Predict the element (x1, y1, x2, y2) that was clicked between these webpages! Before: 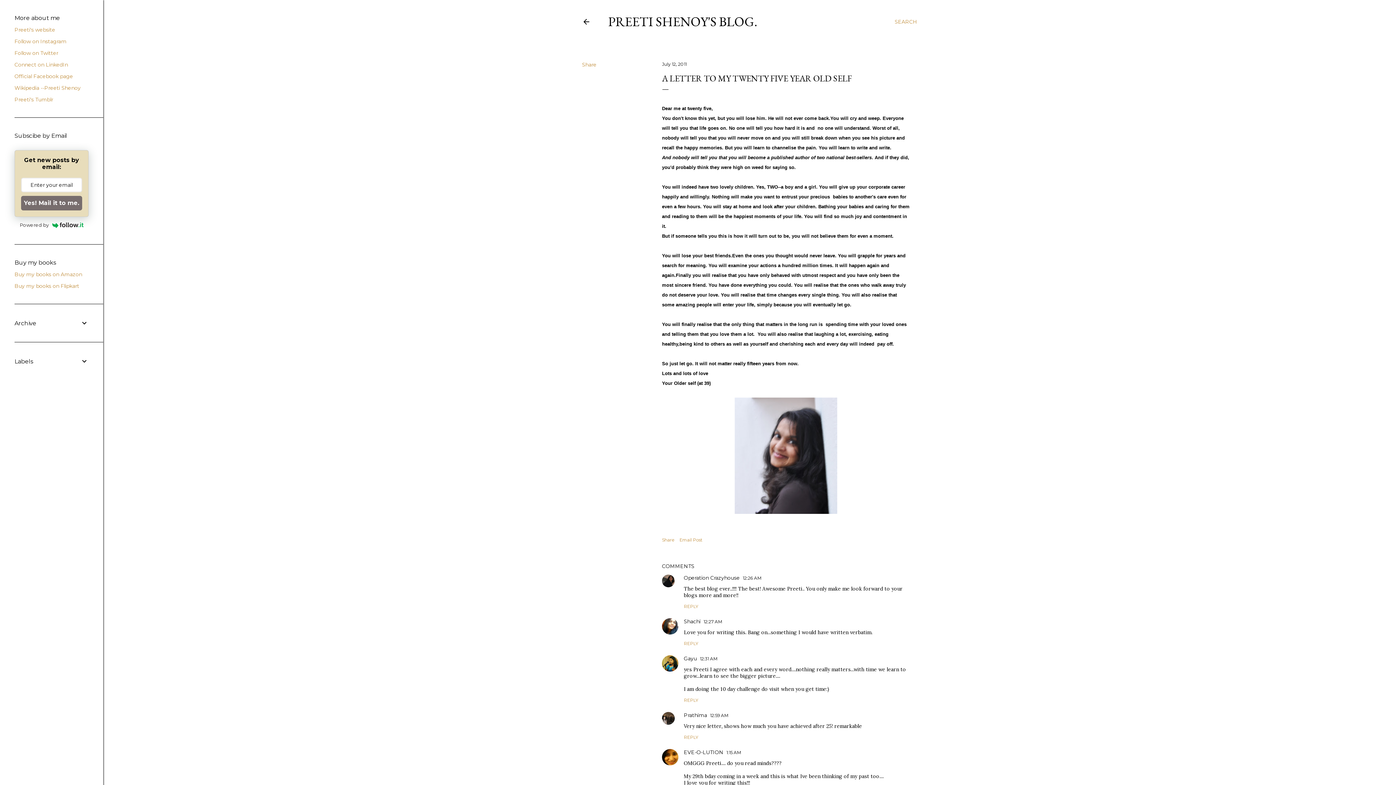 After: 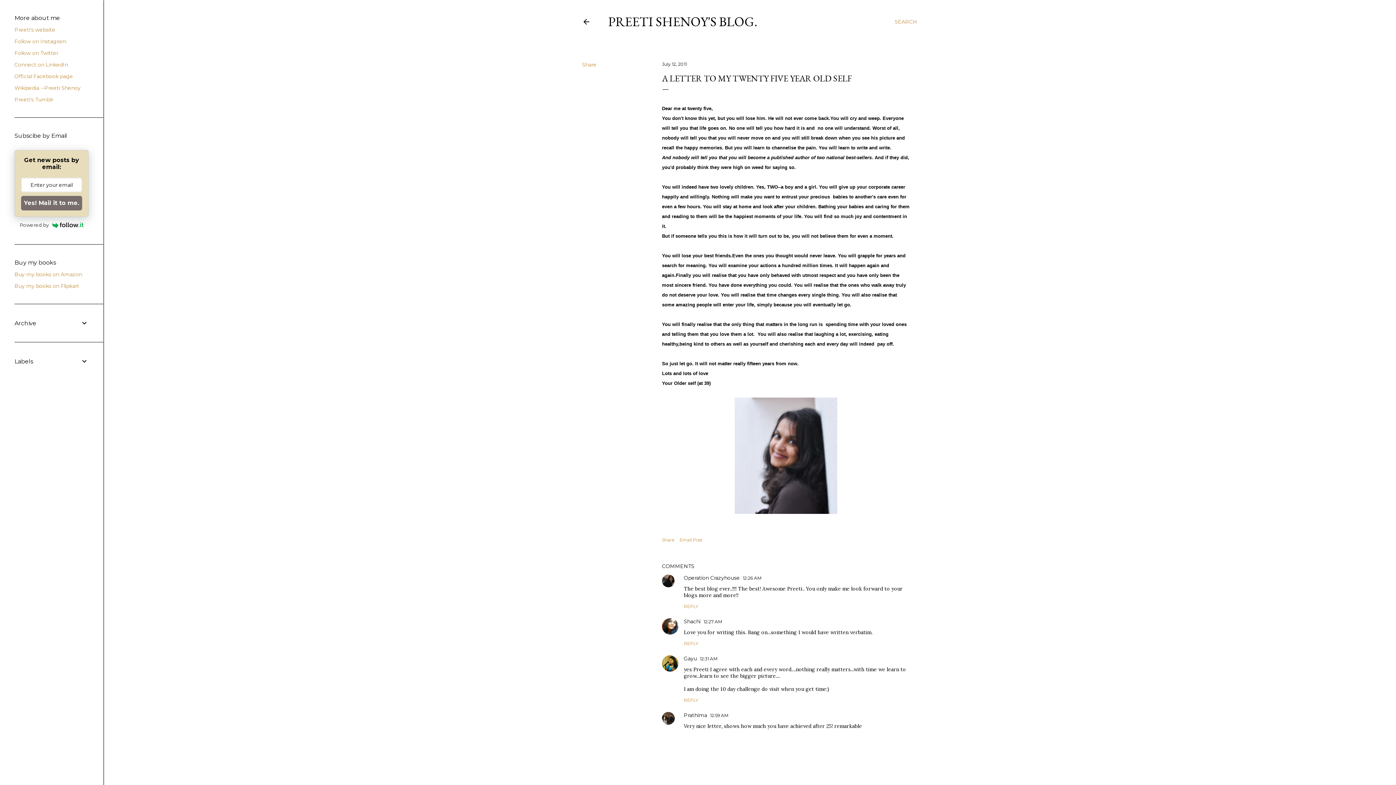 Action: bbox: (684, 734, 698, 740) label: REPLY